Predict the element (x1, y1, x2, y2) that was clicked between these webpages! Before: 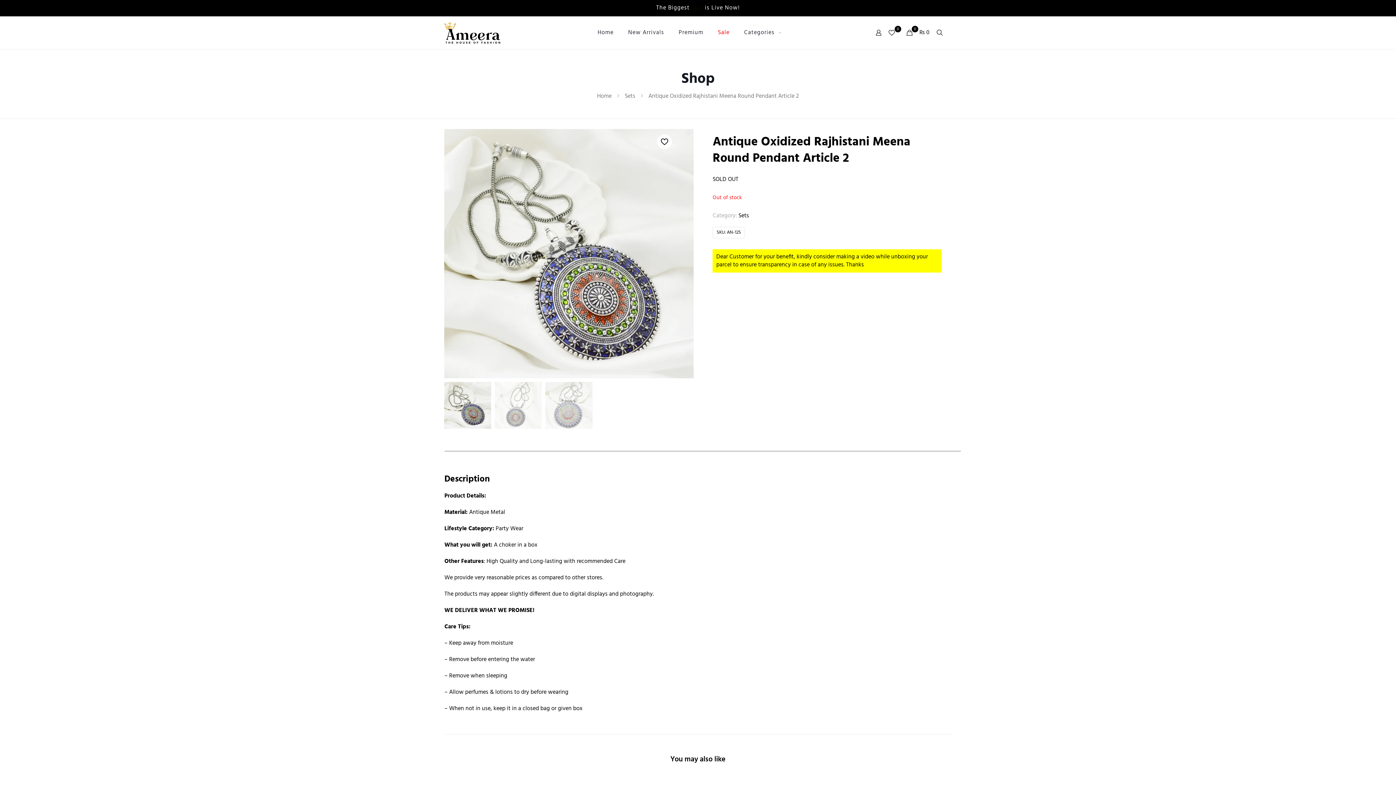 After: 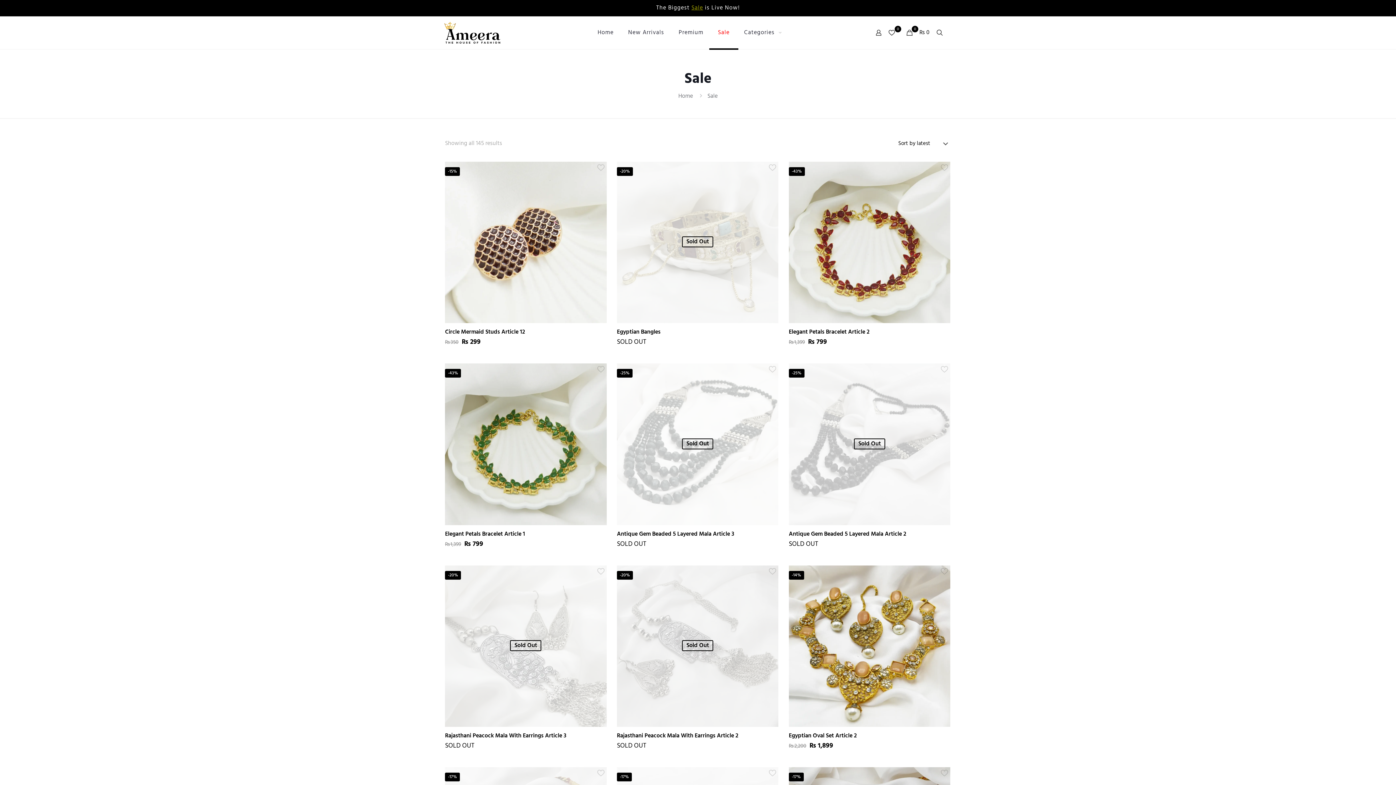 Action: bbox: (691, 3, 703, 12) label: Sale